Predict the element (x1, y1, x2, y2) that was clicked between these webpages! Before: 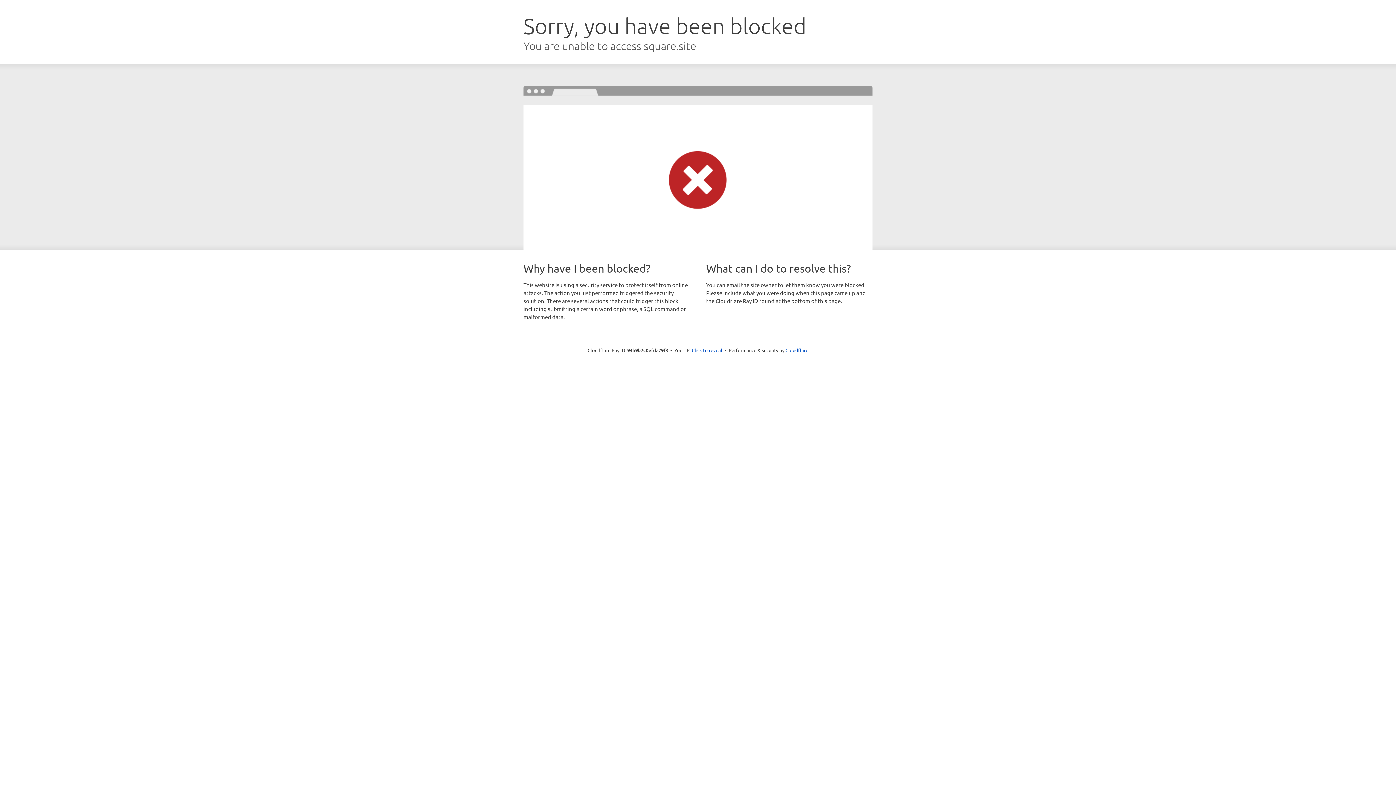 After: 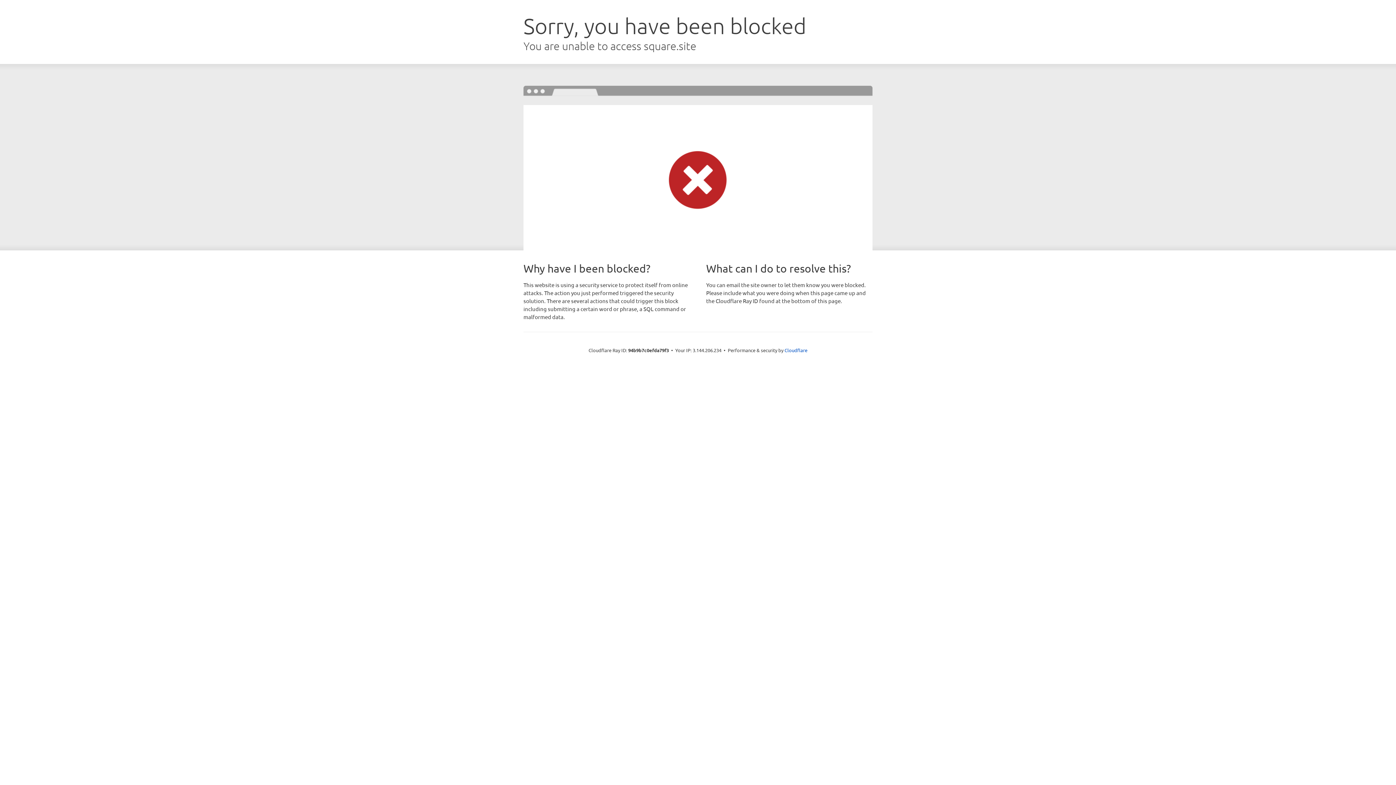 Action: bbox: (692, 346, 722, 353) label: Click to reveal